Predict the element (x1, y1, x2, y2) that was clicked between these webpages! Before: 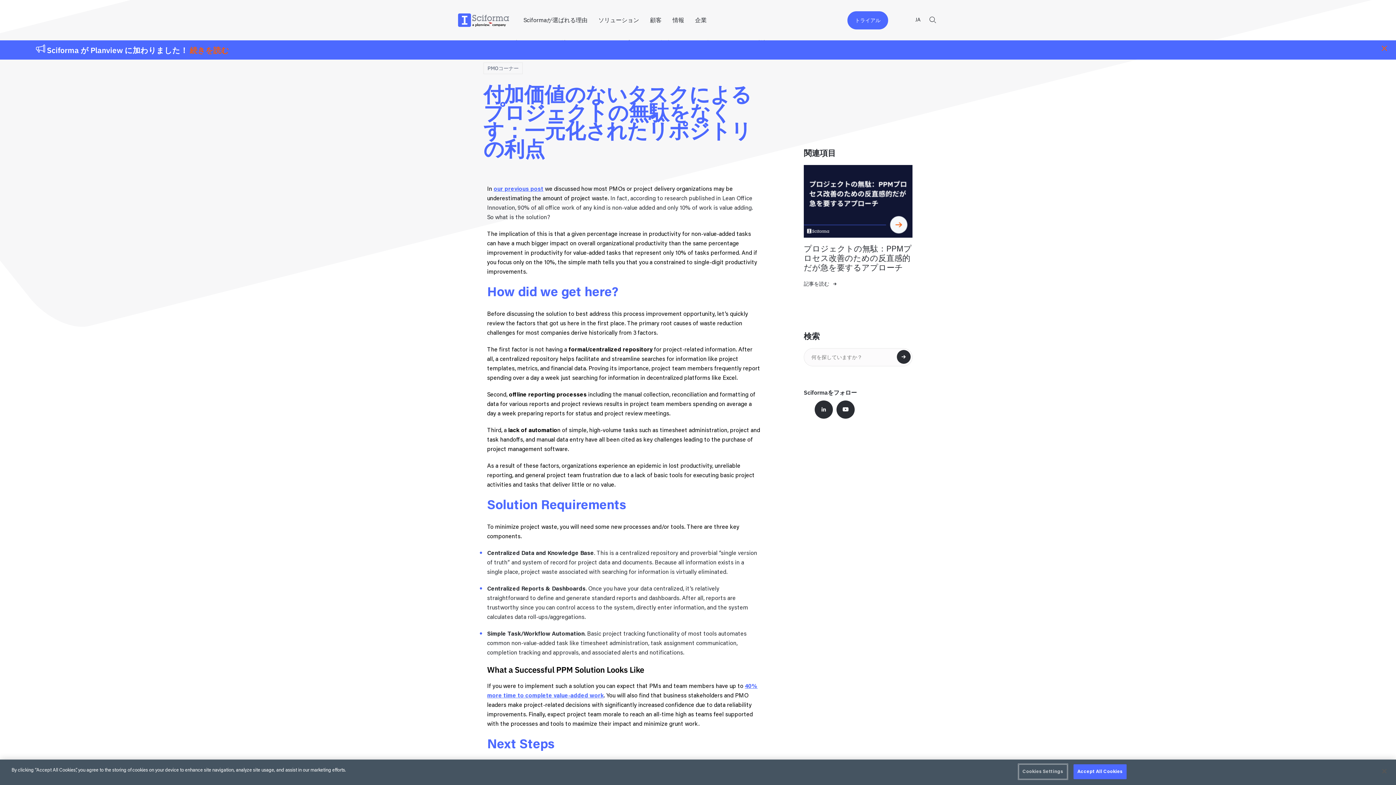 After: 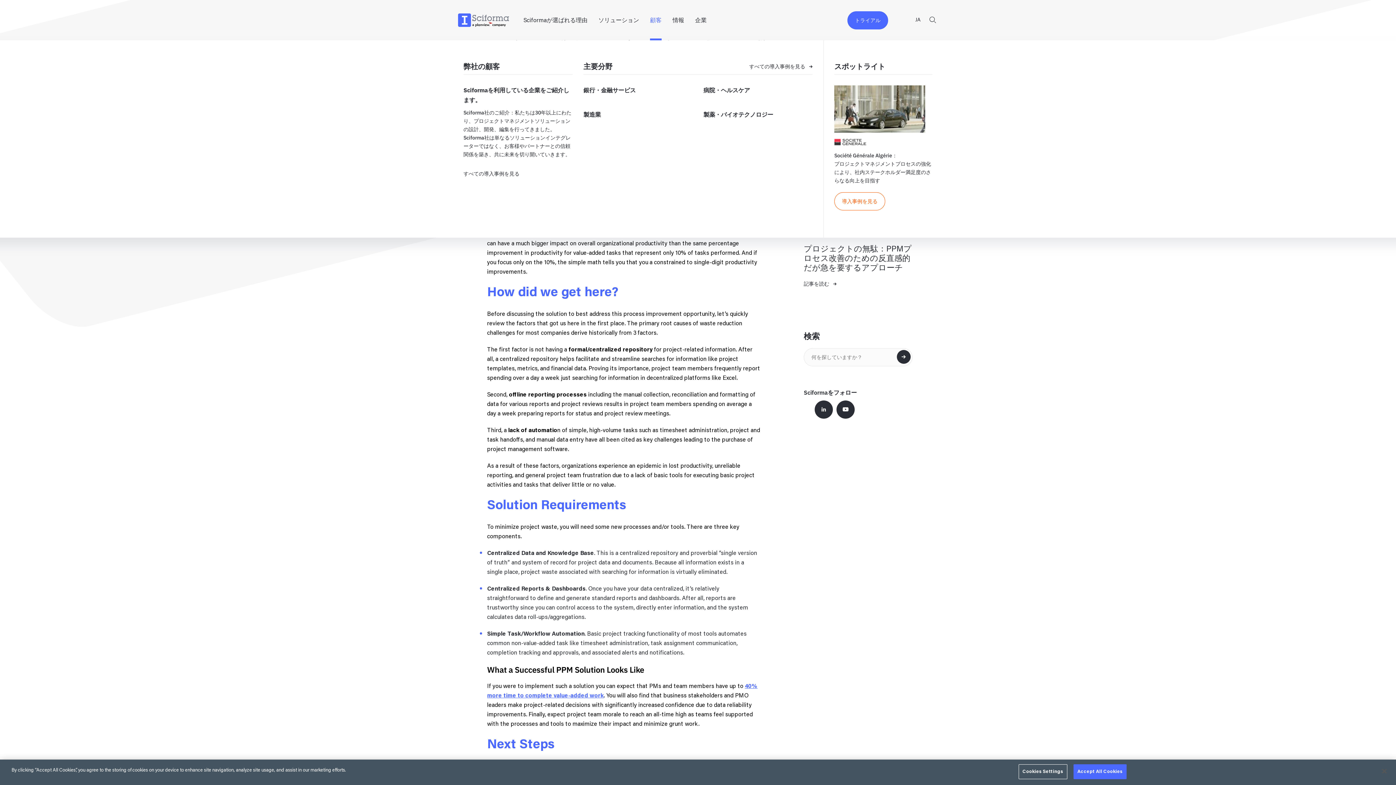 Action: label: 顧客 bbox: (650, 1, 661, 40)